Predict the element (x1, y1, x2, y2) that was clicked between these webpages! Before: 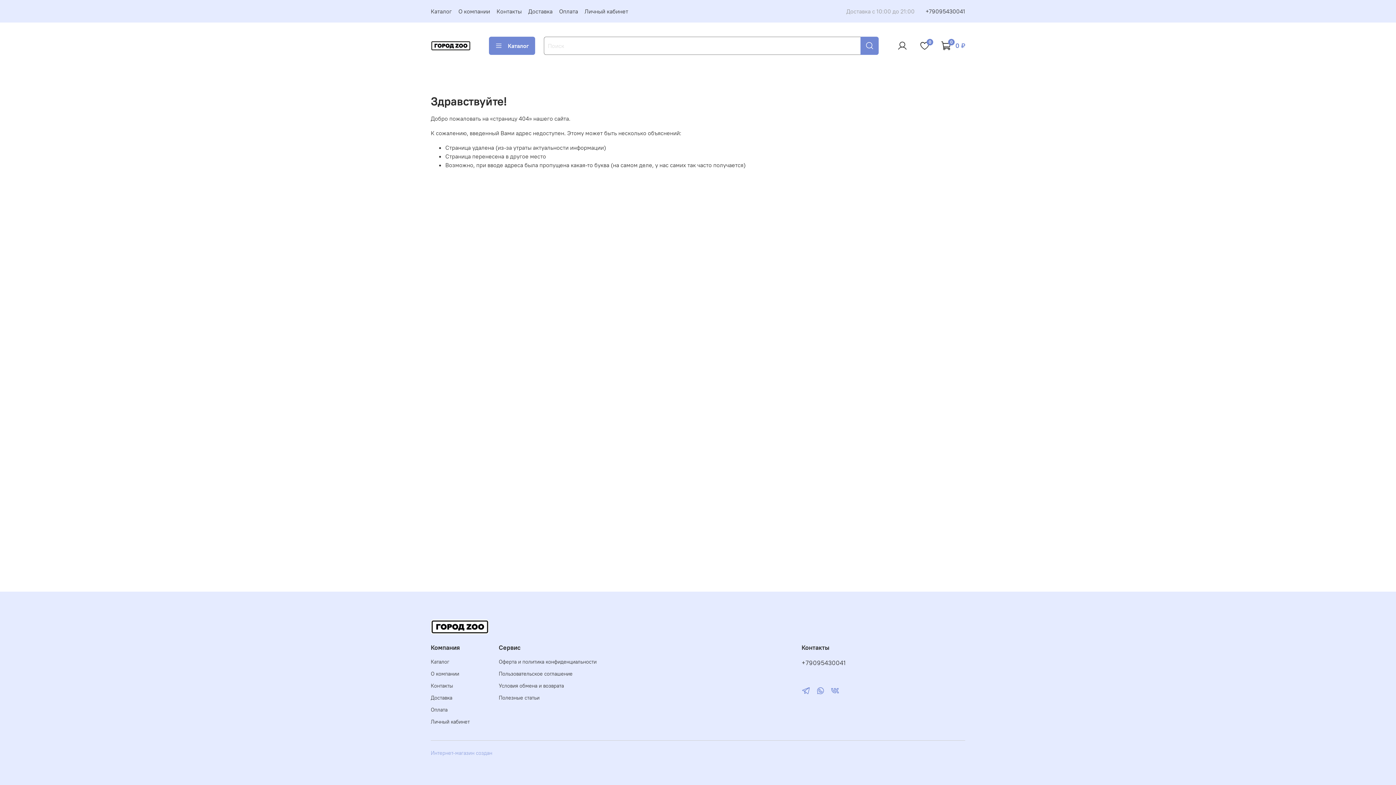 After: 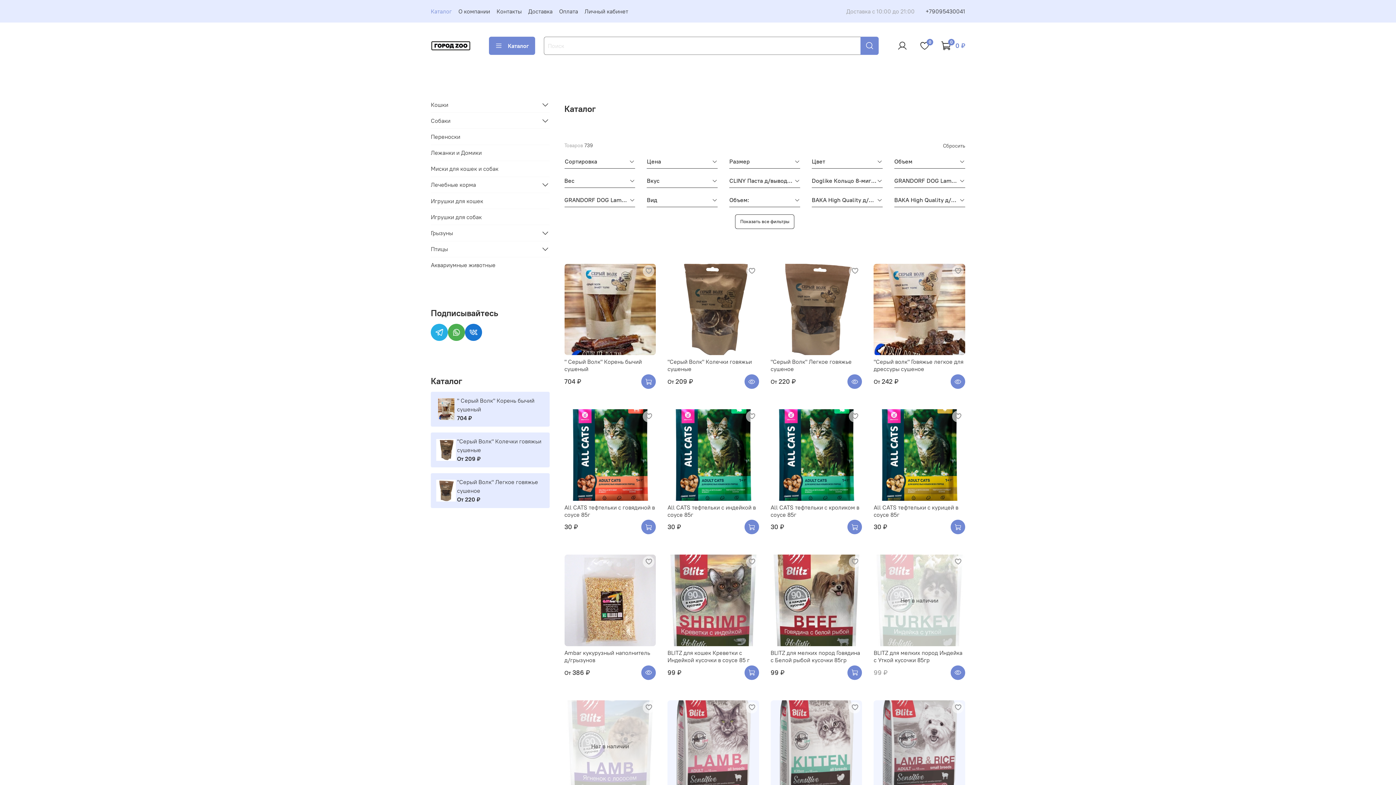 Action: bbox: (430, 658, 469, 666) label: Каталог